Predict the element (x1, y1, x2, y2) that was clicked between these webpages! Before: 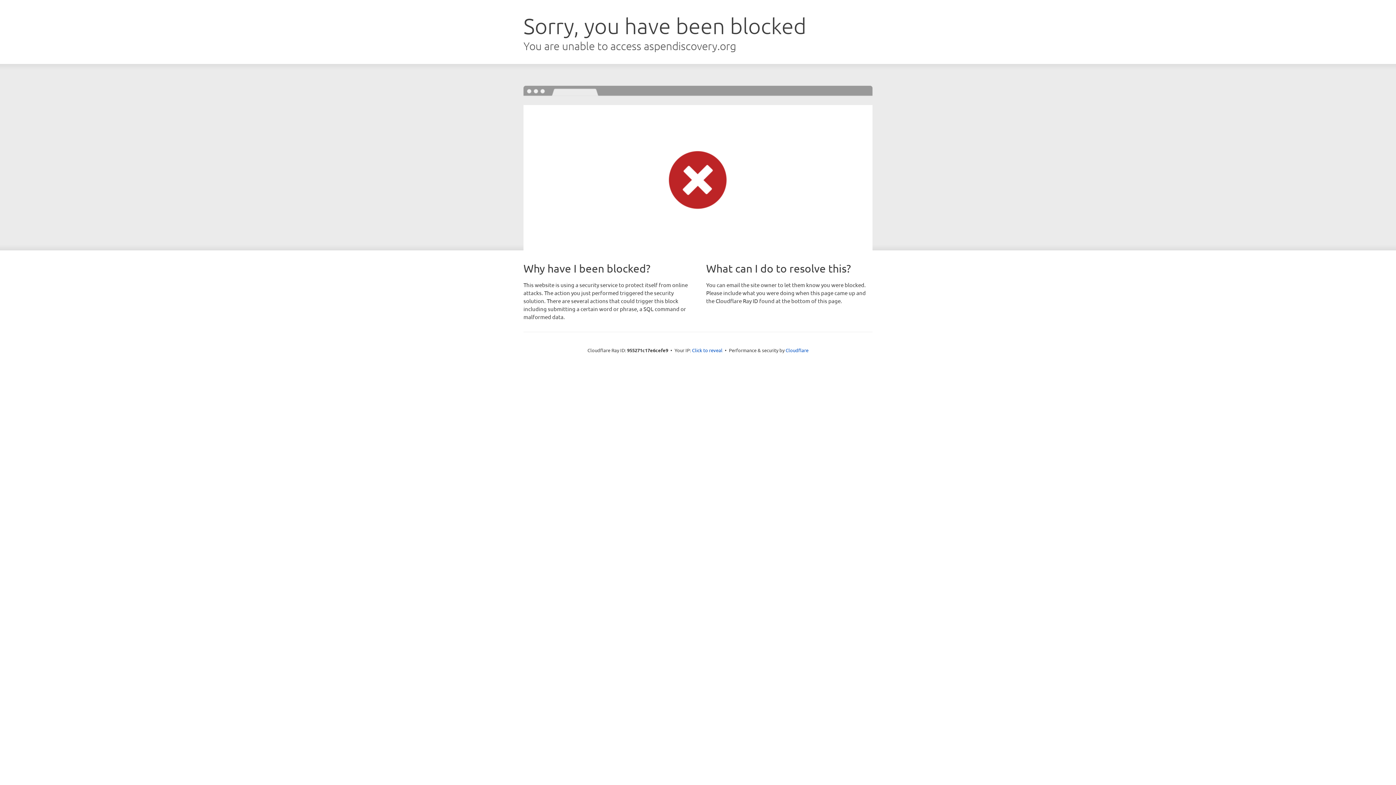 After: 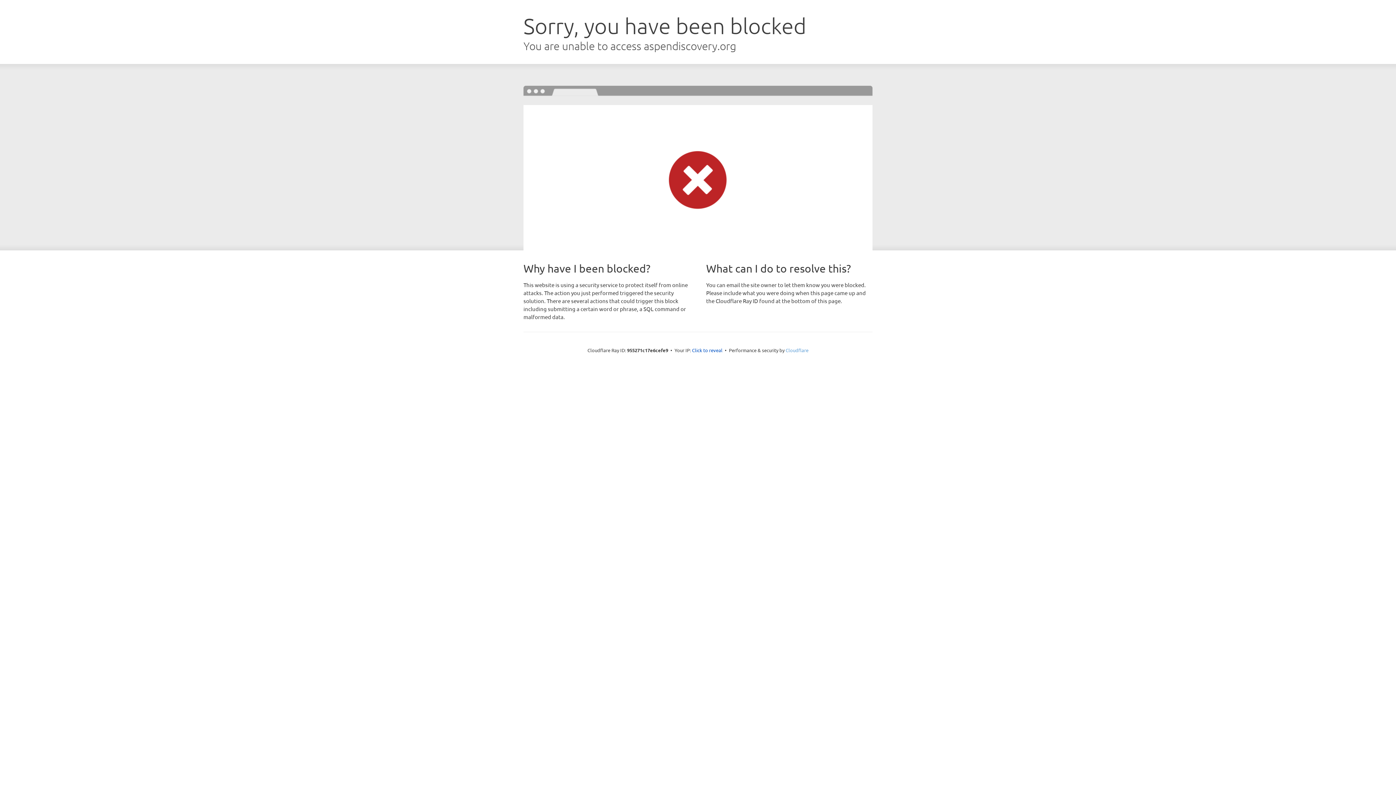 Action: bbox: (785, 347, 808, 353) label: Cloudflare